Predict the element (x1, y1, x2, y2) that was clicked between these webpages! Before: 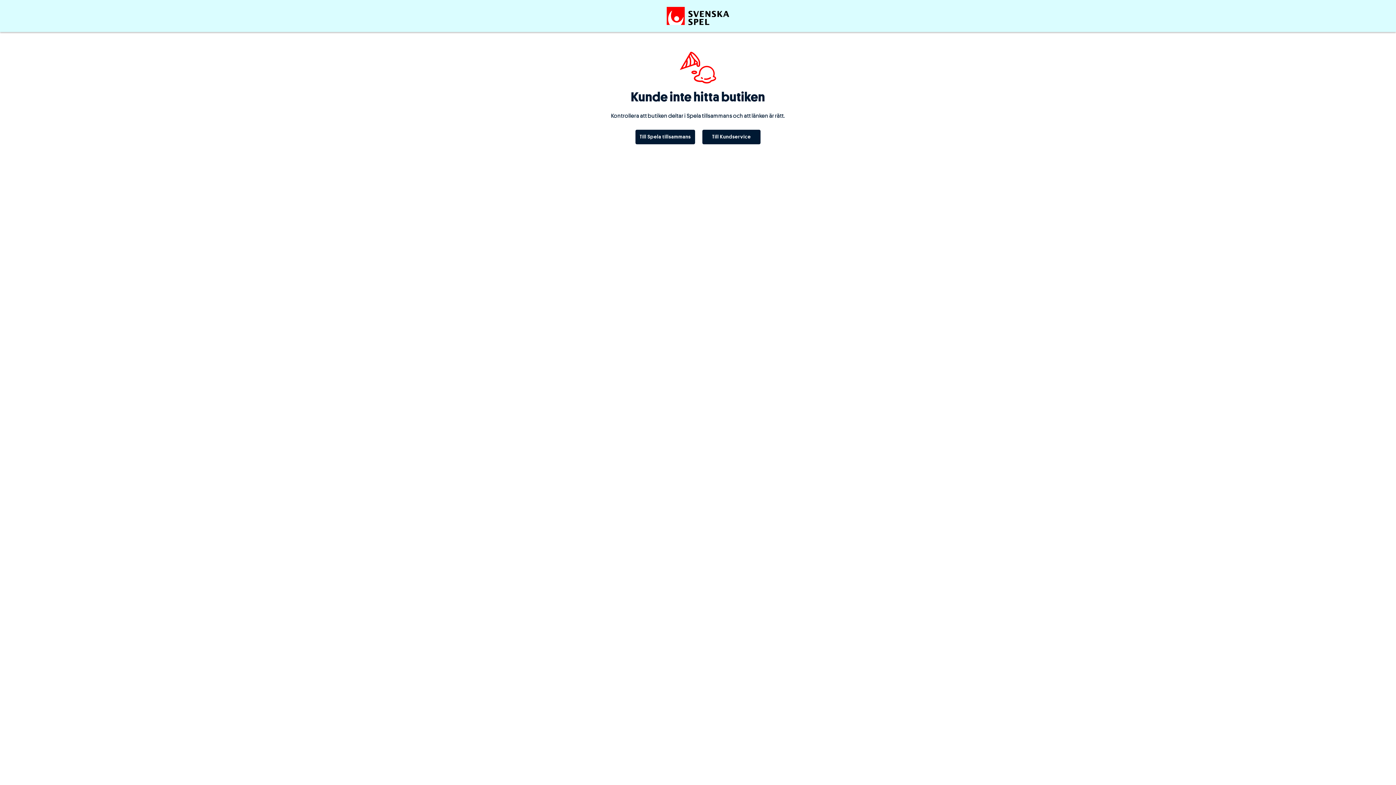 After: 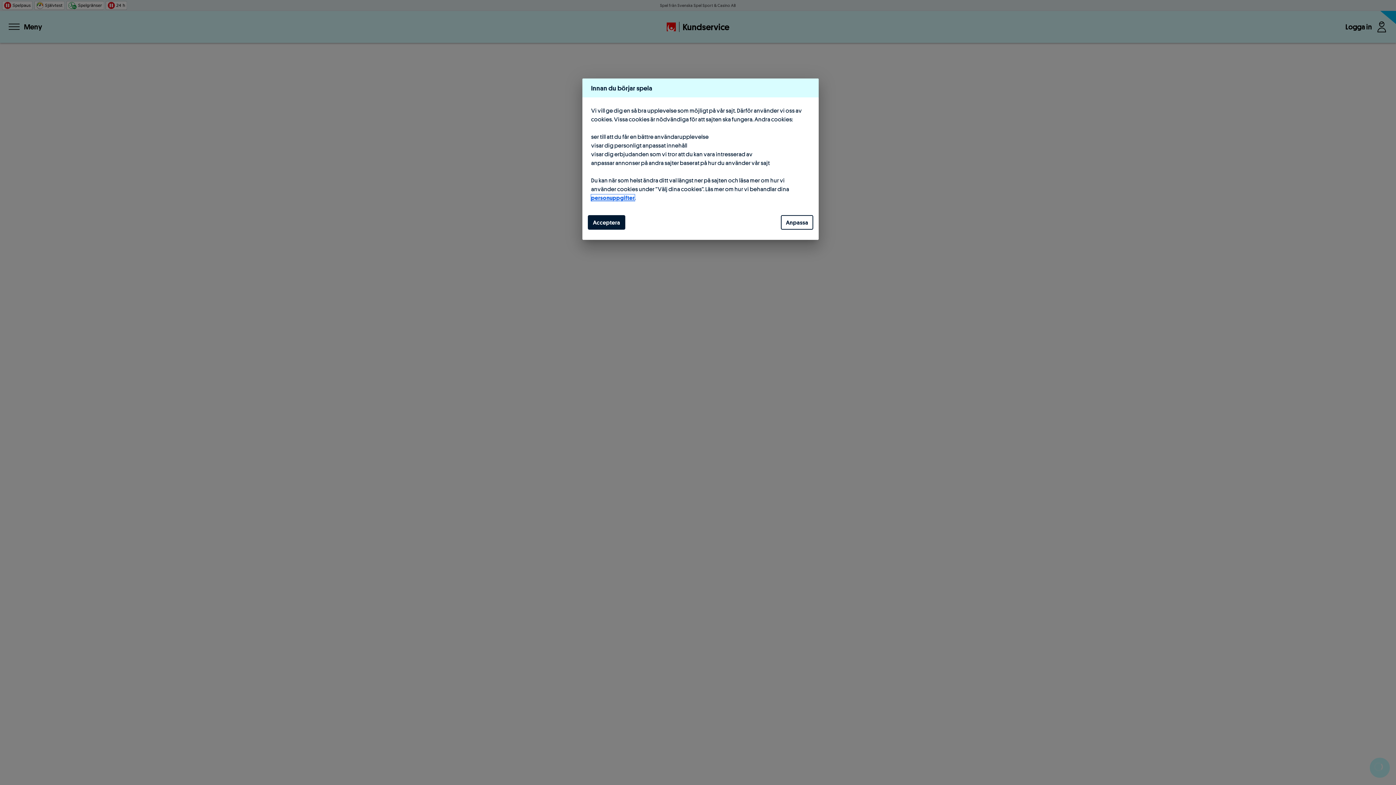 Action: label: Till Kundservice bbox: (702, 129, 760, 144)